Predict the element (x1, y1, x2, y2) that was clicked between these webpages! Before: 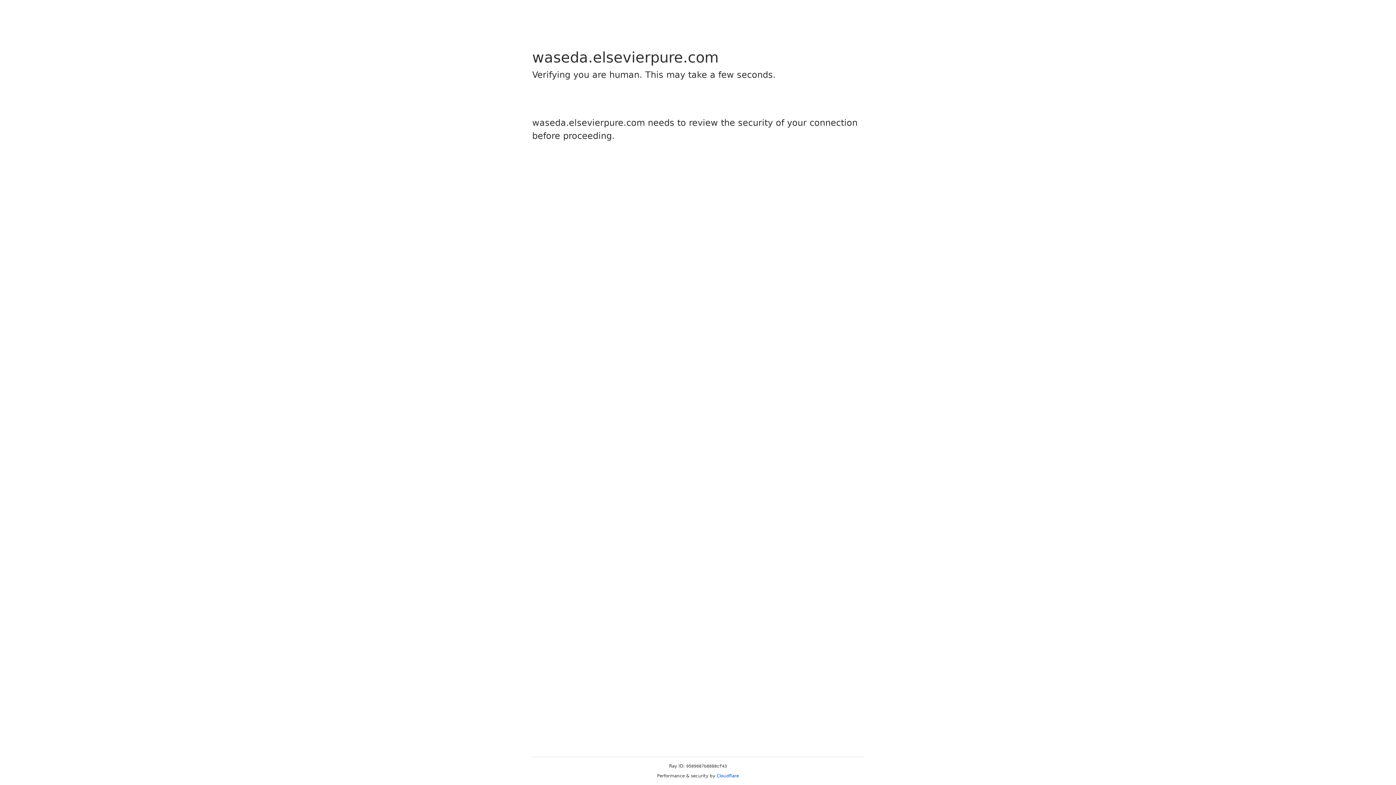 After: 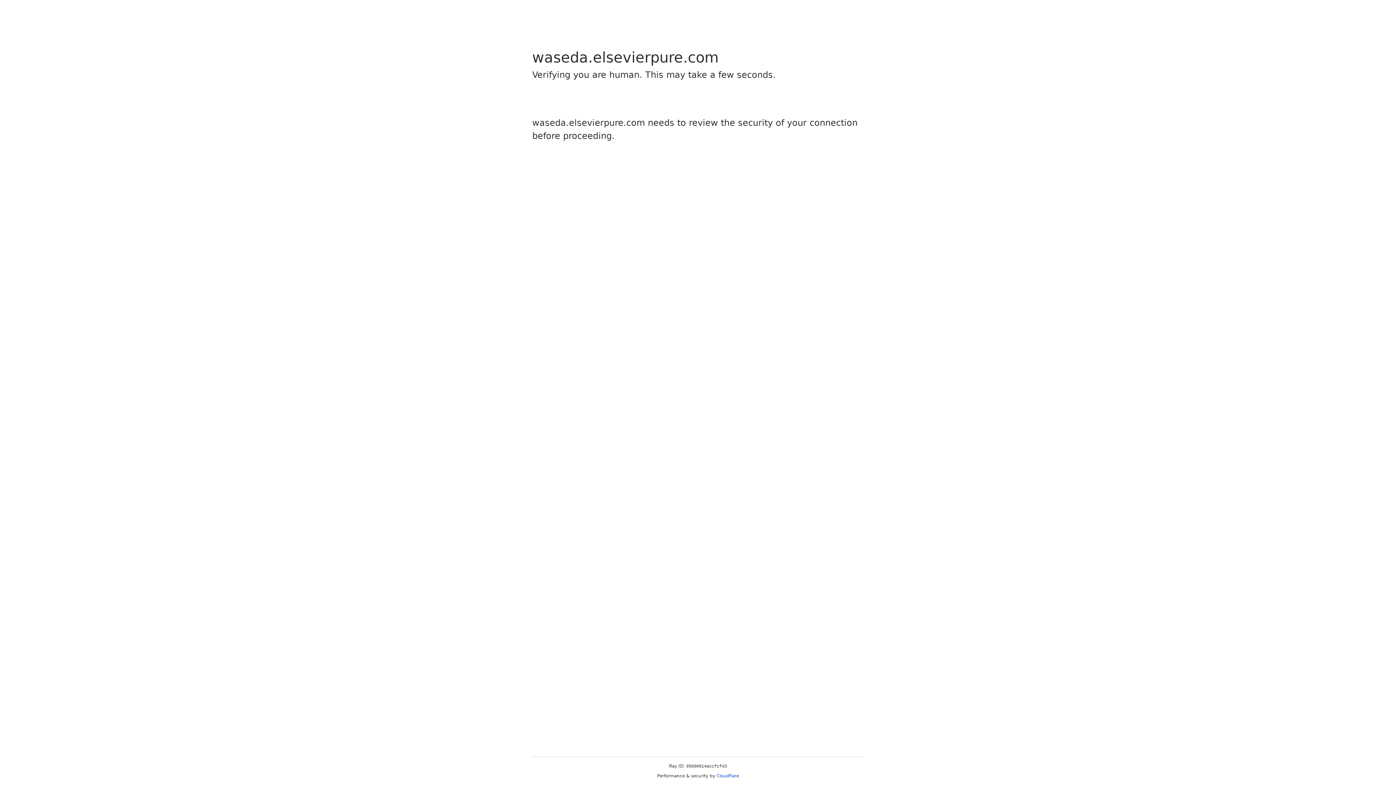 Action: label: Cloudflare bbox: (716, 773, 739, 778)